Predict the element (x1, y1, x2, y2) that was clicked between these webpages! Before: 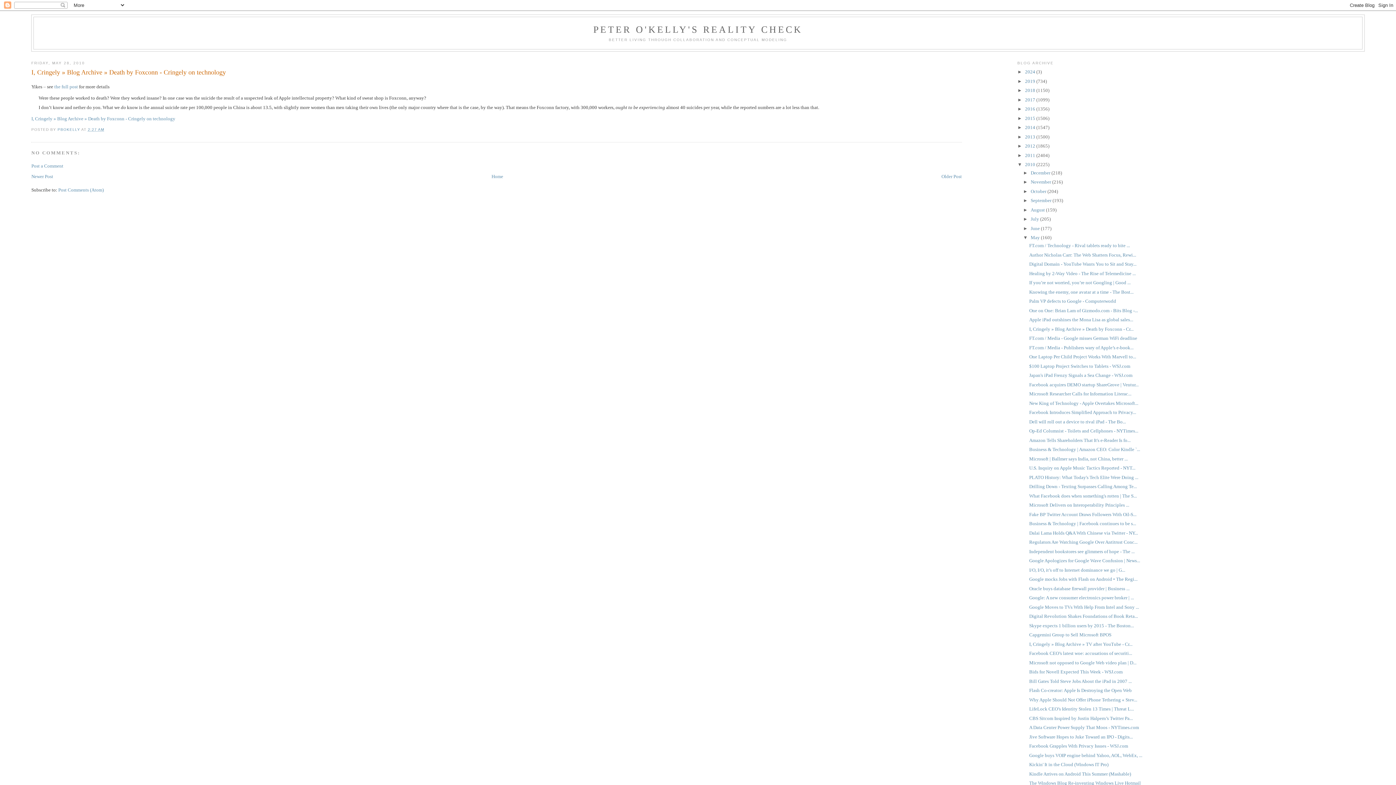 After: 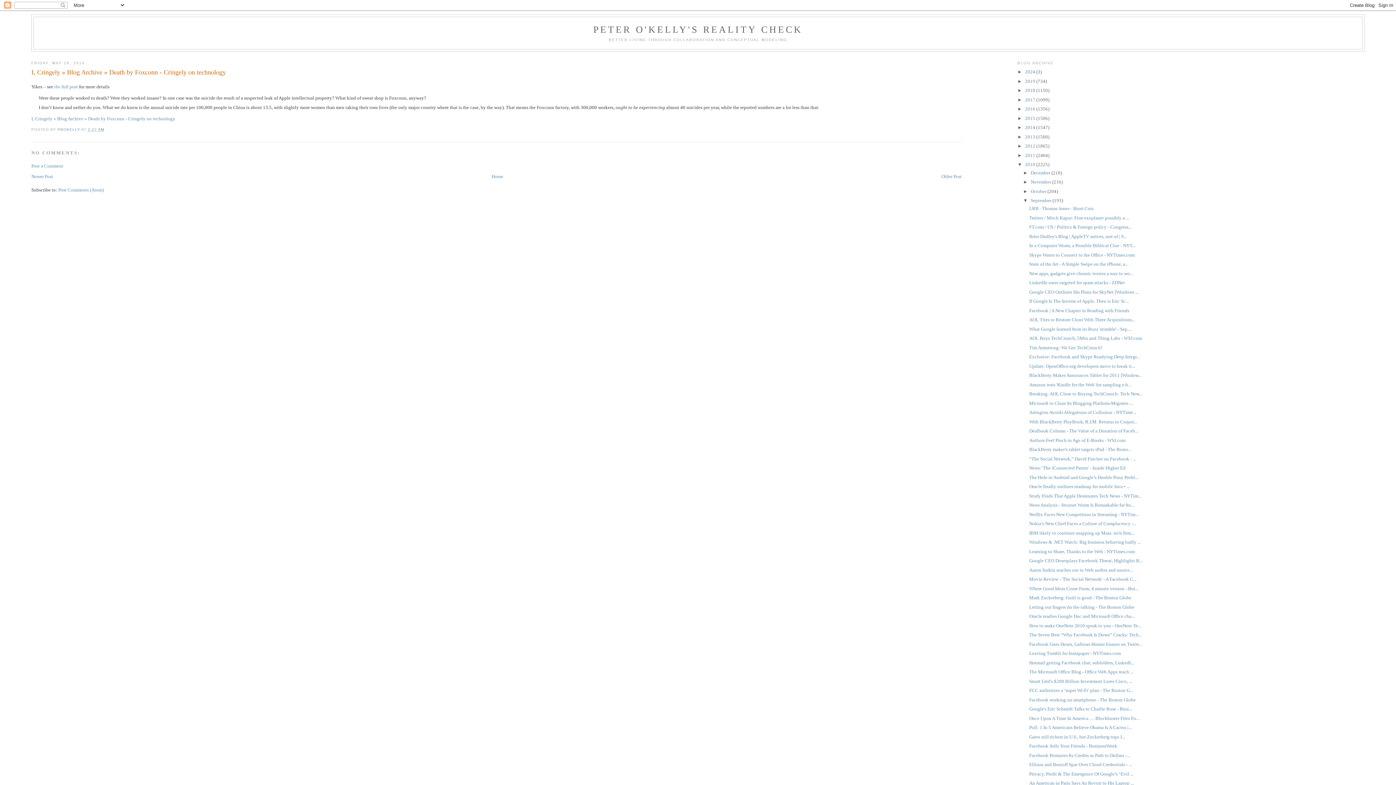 Action: bbox: (1023, 197, 1030, 203) label: ►  